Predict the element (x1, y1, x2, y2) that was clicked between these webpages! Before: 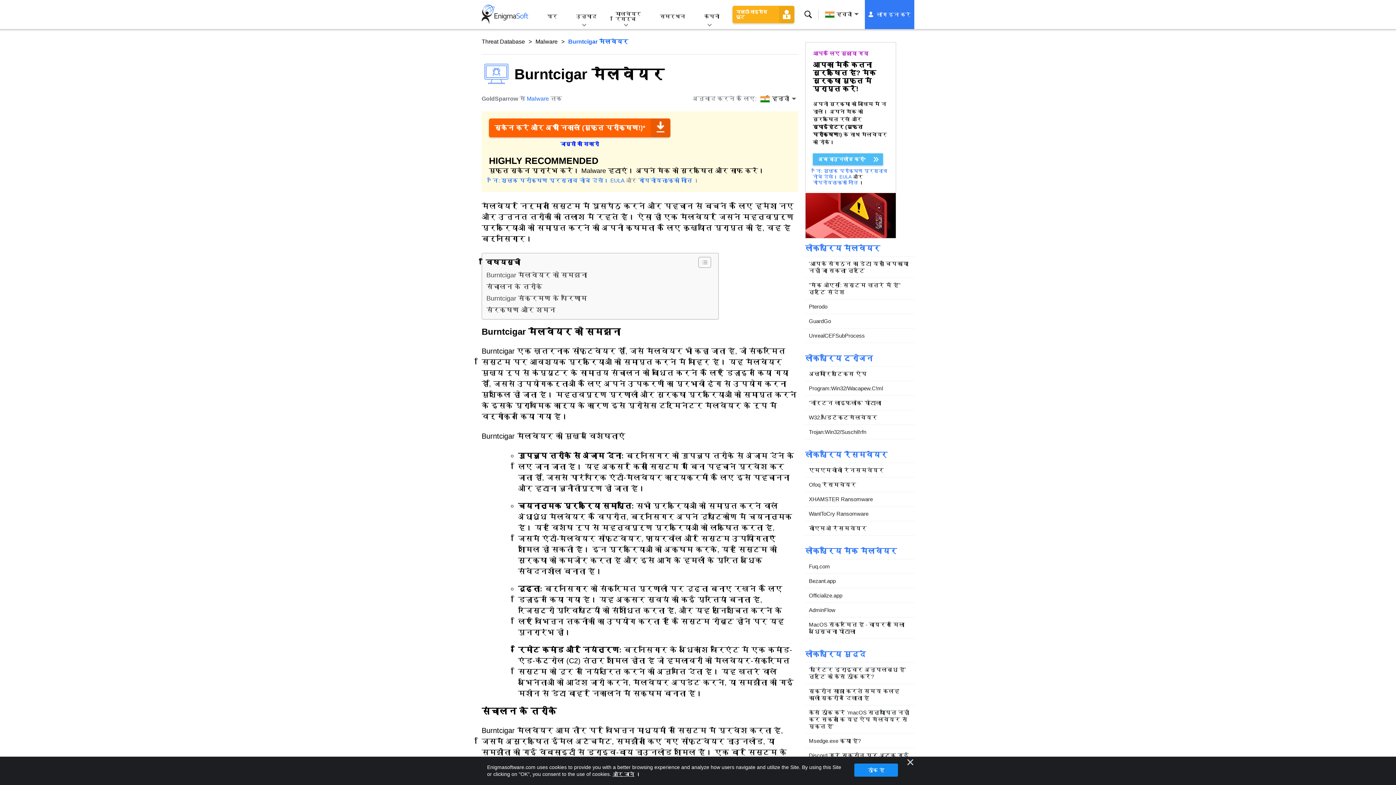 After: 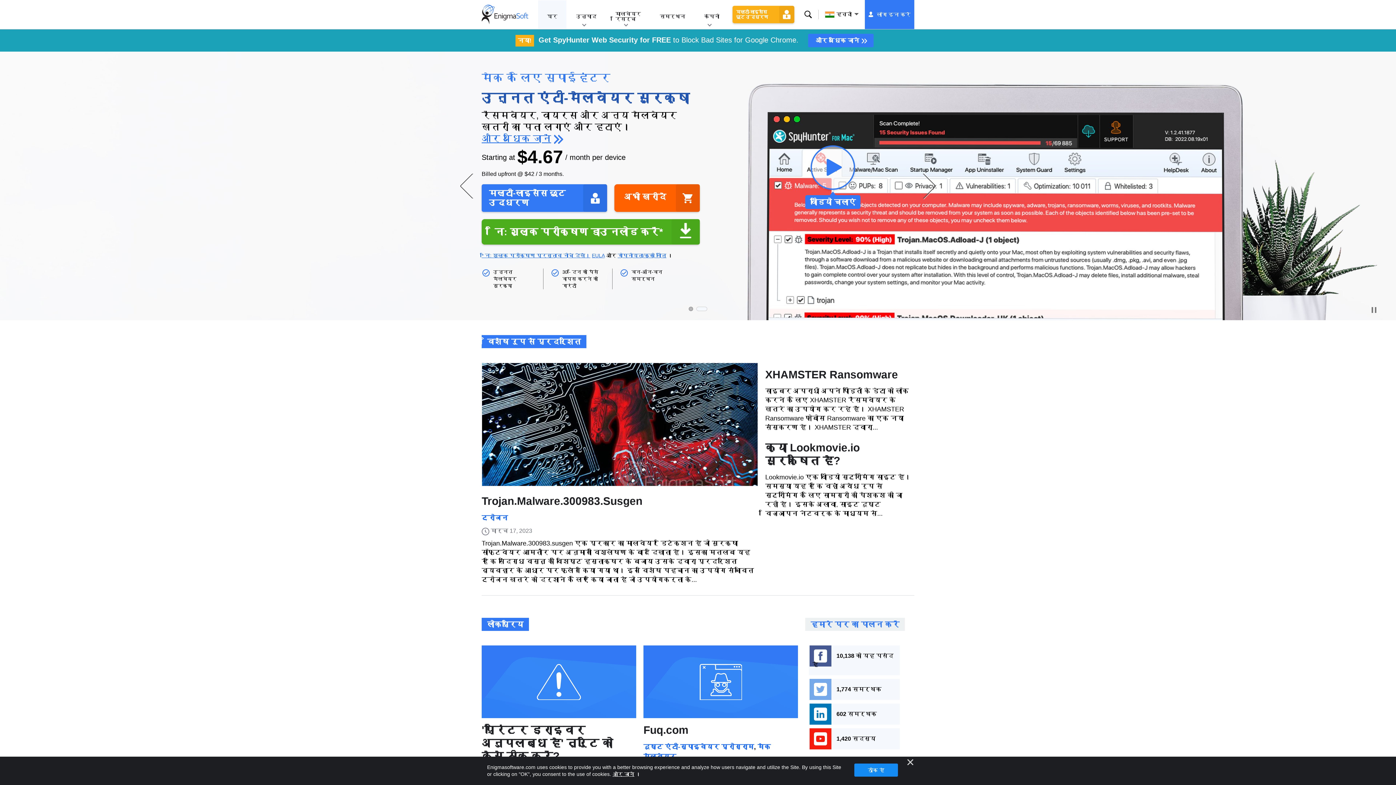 Action: bbox: (481, 0, 528, 28) label: प्रतीक चिन्ह